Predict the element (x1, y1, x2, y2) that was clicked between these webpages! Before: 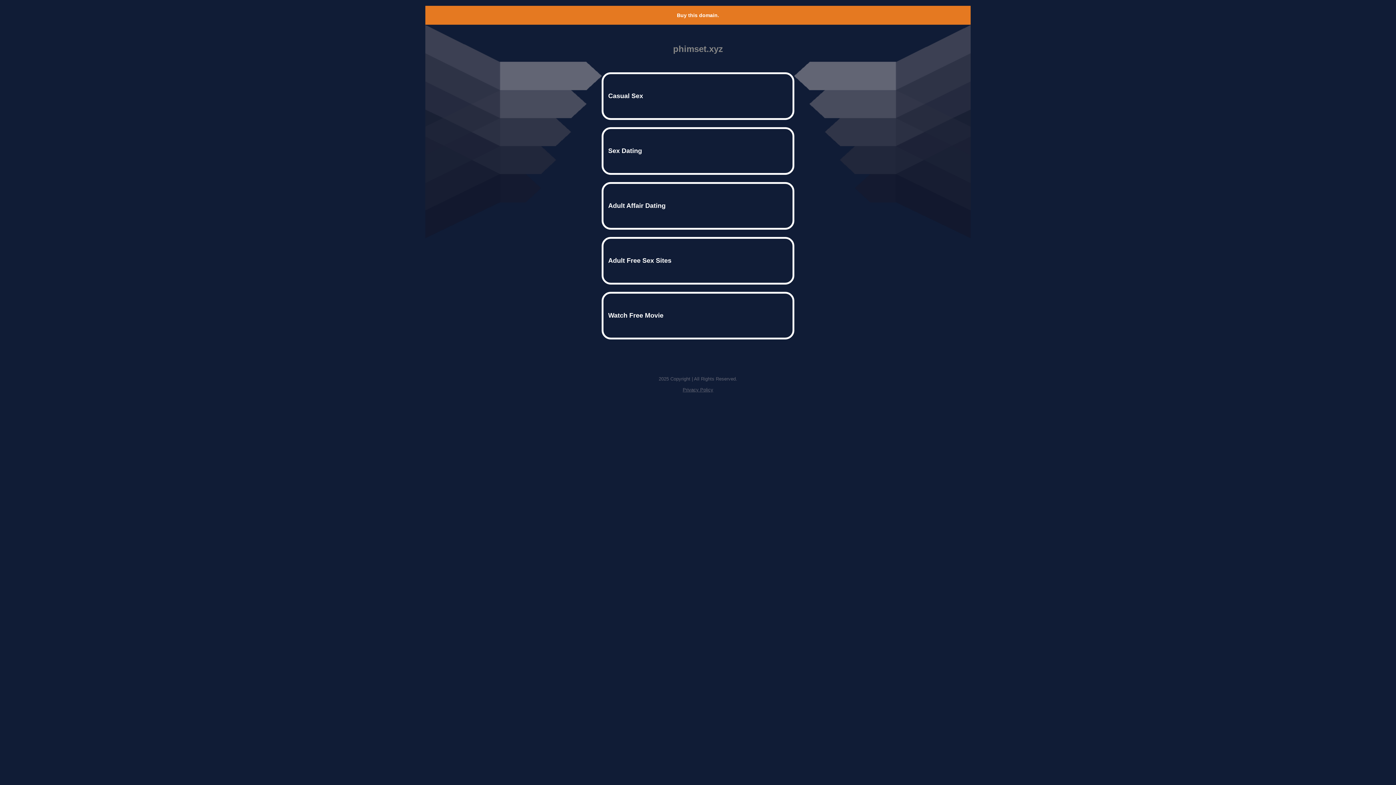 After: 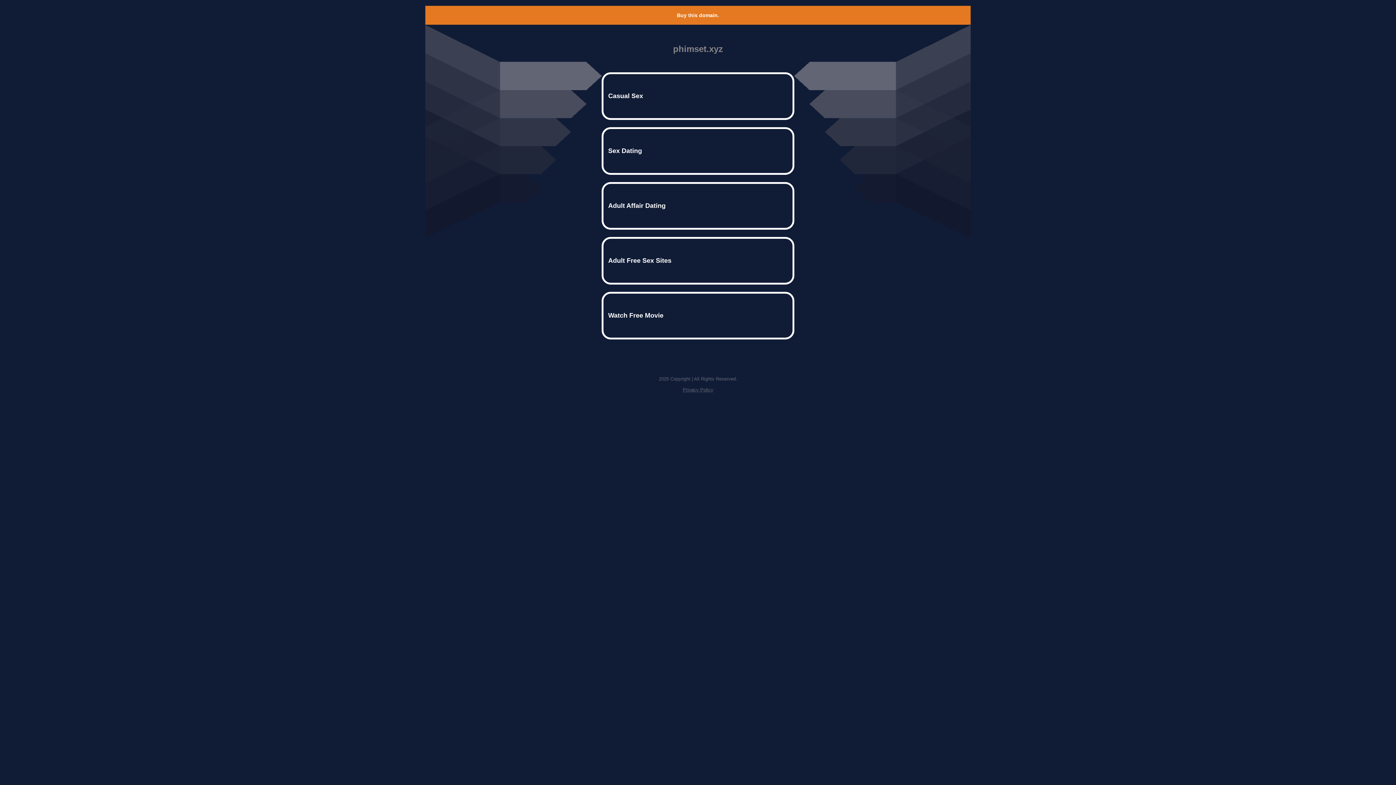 Action: bbox: (677, 12, 719, 18) label: Buy this domain.